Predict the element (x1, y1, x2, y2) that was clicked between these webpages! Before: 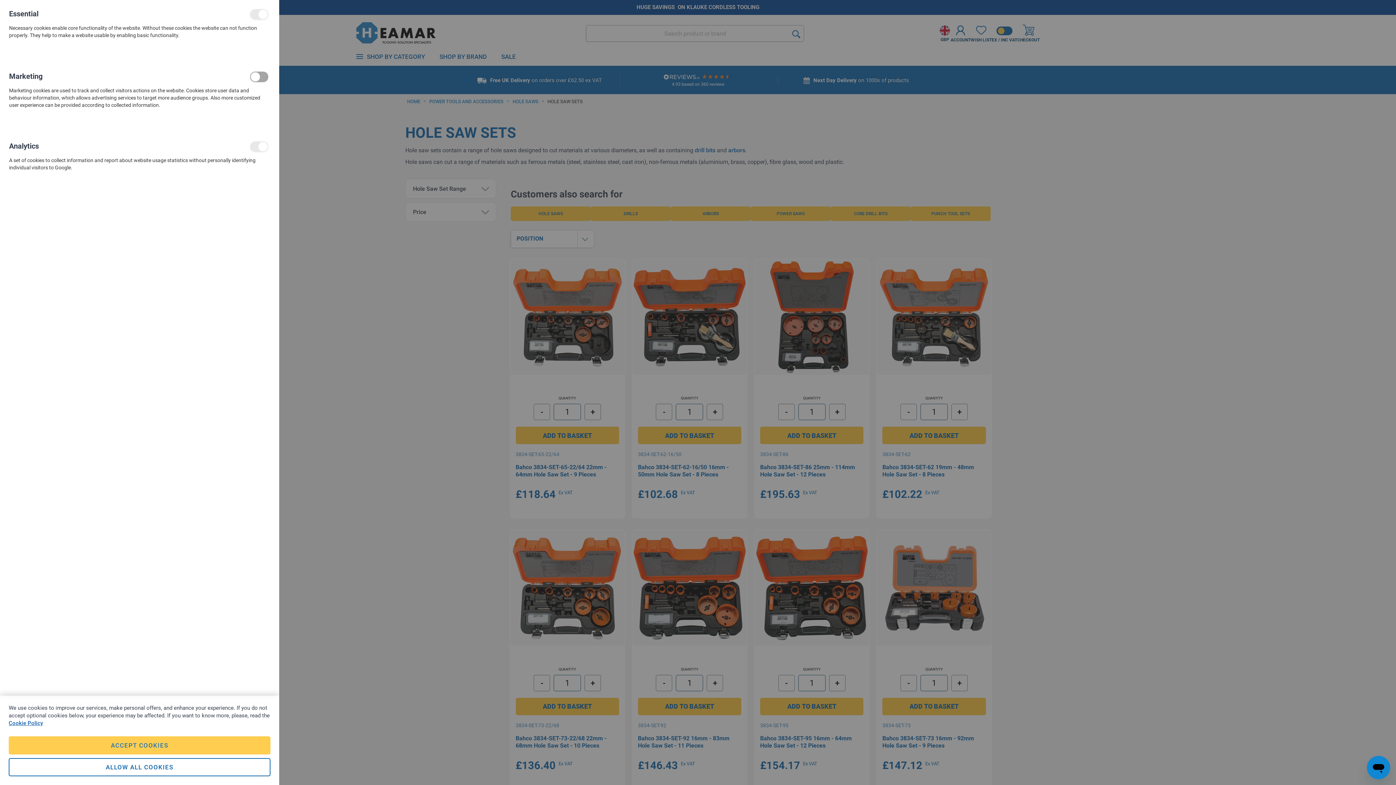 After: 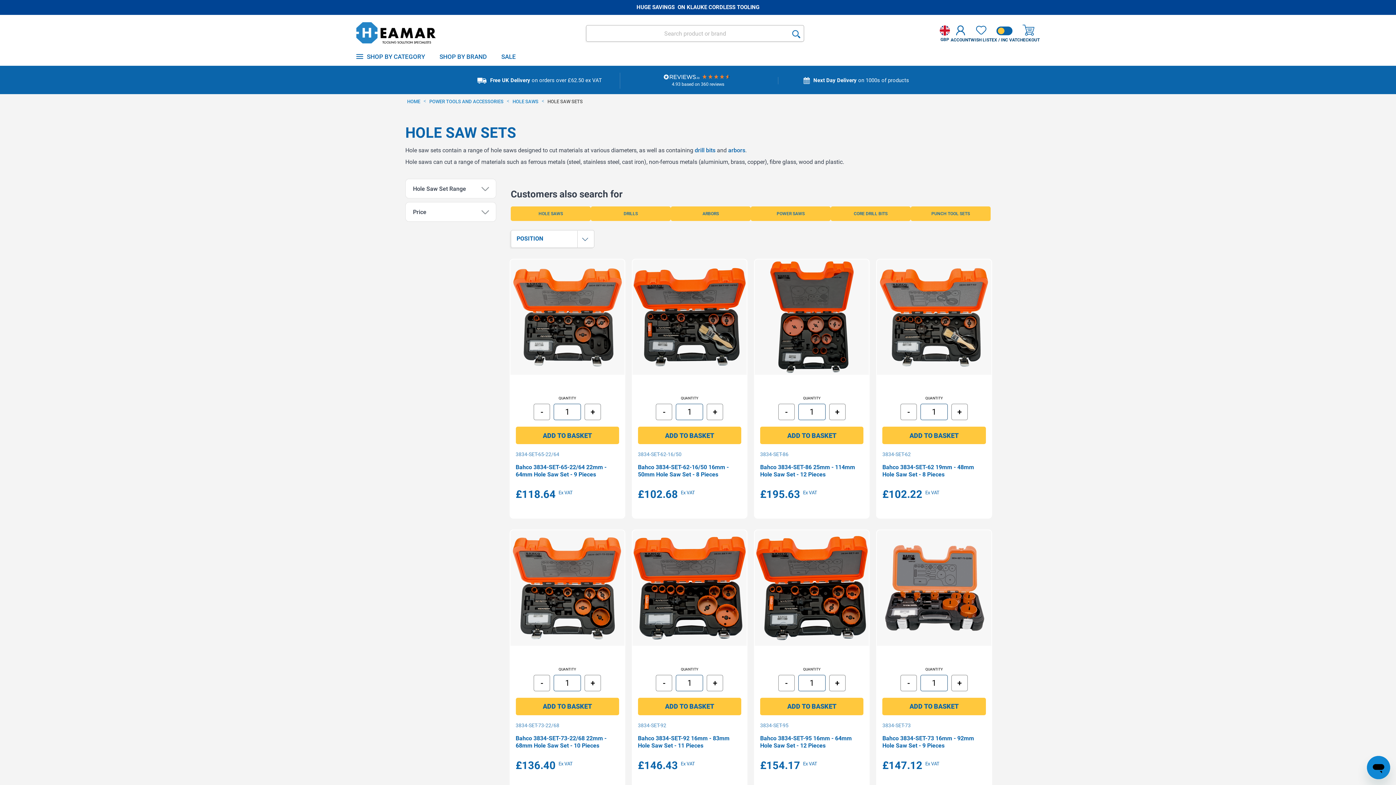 Action: bbox: (8, 736, 270, 754) label: ACCEPT COOKIES